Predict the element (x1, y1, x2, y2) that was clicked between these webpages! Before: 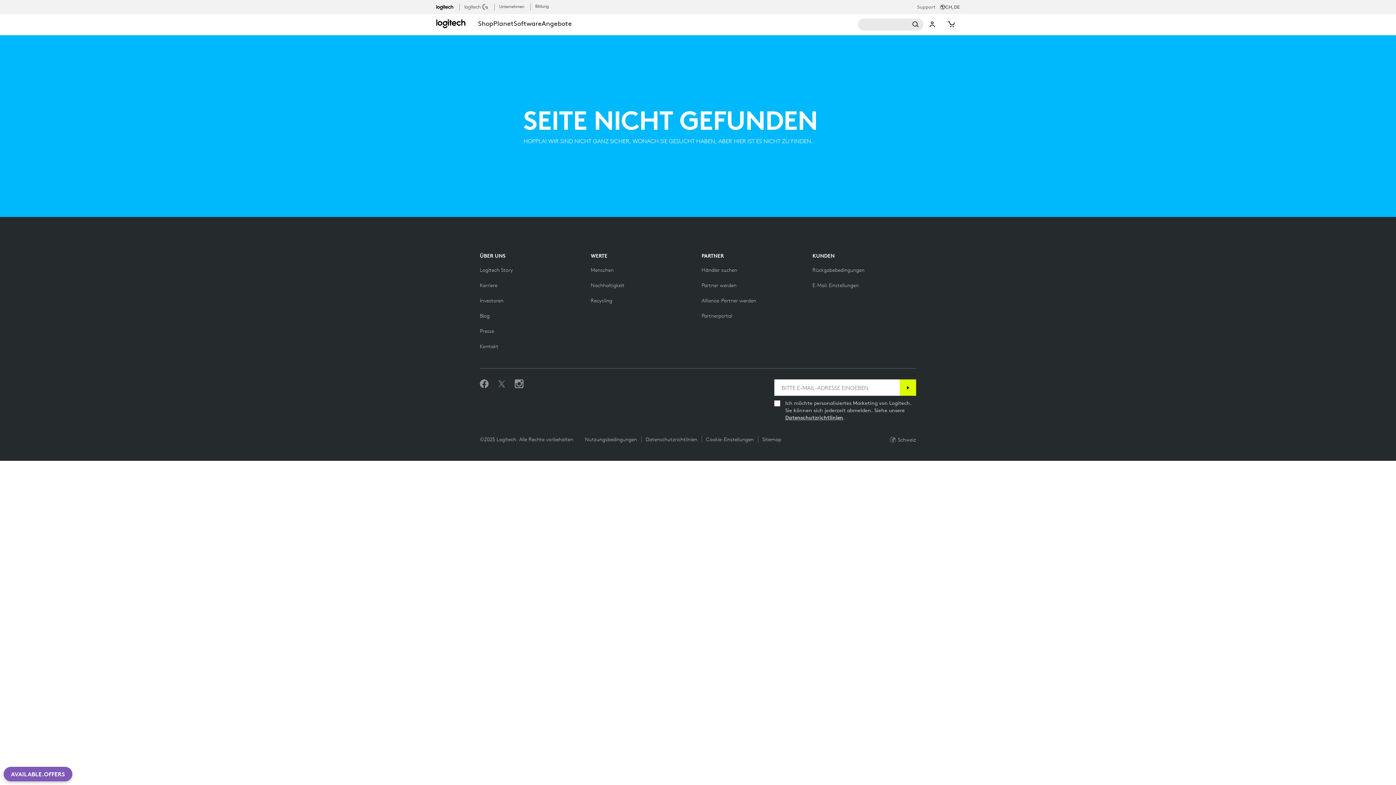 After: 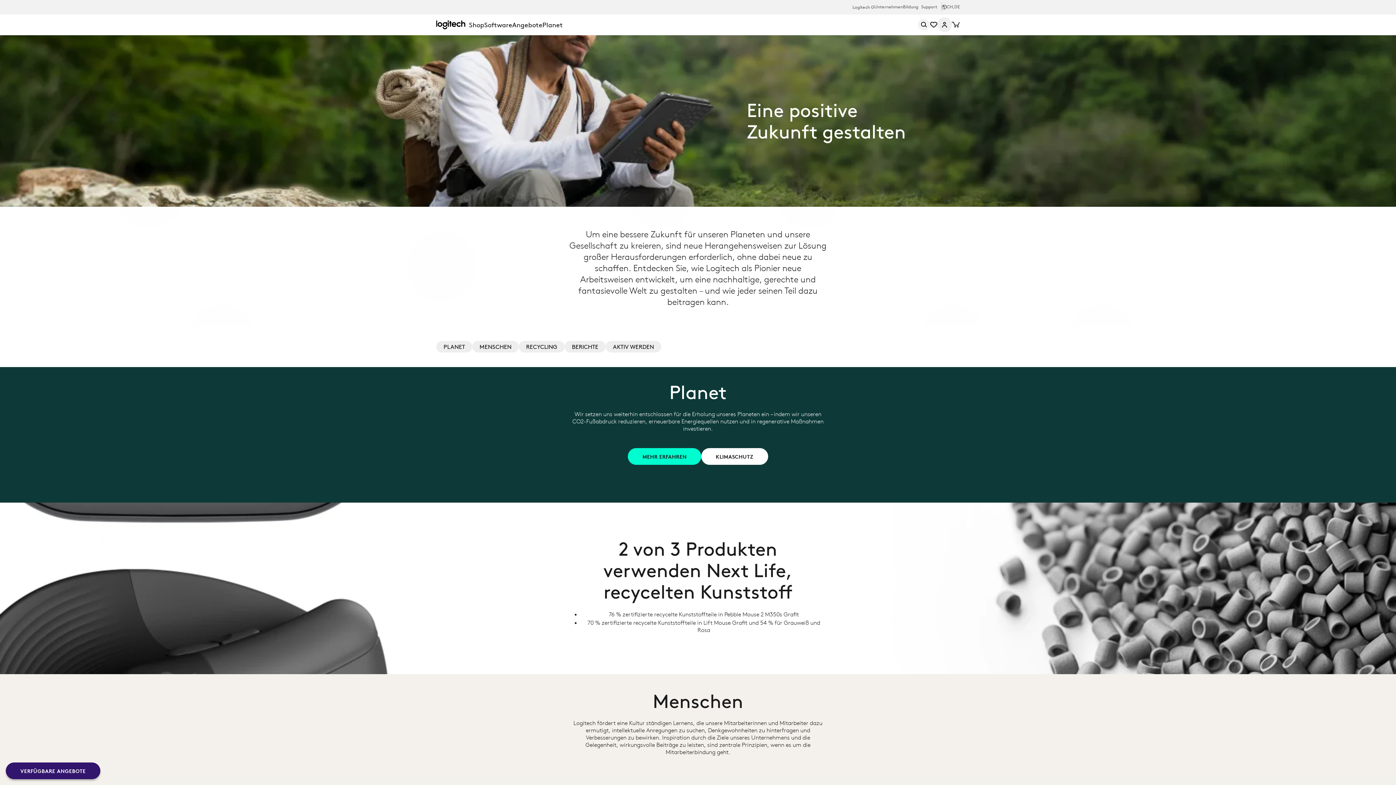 Action: label: Nachhaltigkeit bbox: (590, 282, 624, 288)